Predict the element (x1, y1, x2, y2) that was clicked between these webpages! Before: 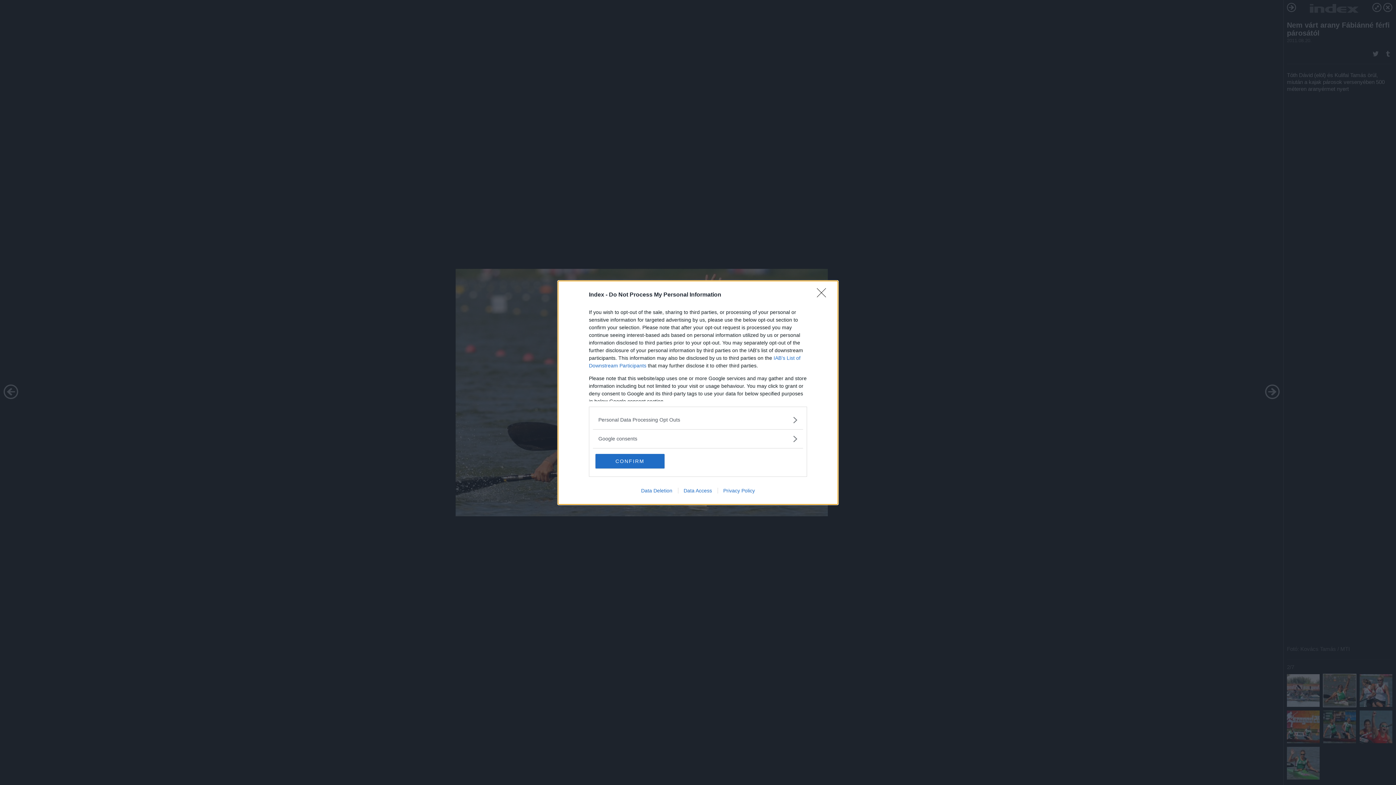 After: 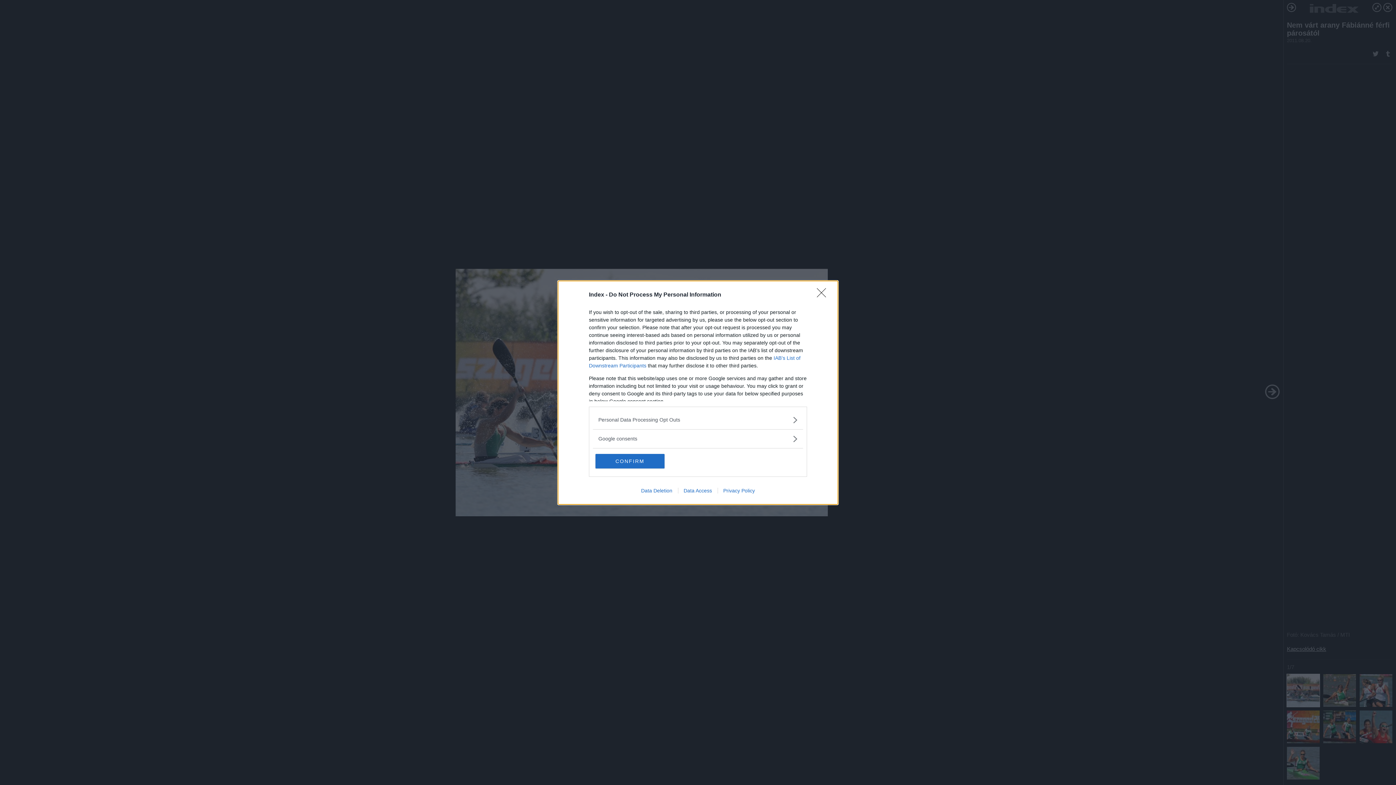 Action: label: Data Access bbox: (678, 487, 717, 493)